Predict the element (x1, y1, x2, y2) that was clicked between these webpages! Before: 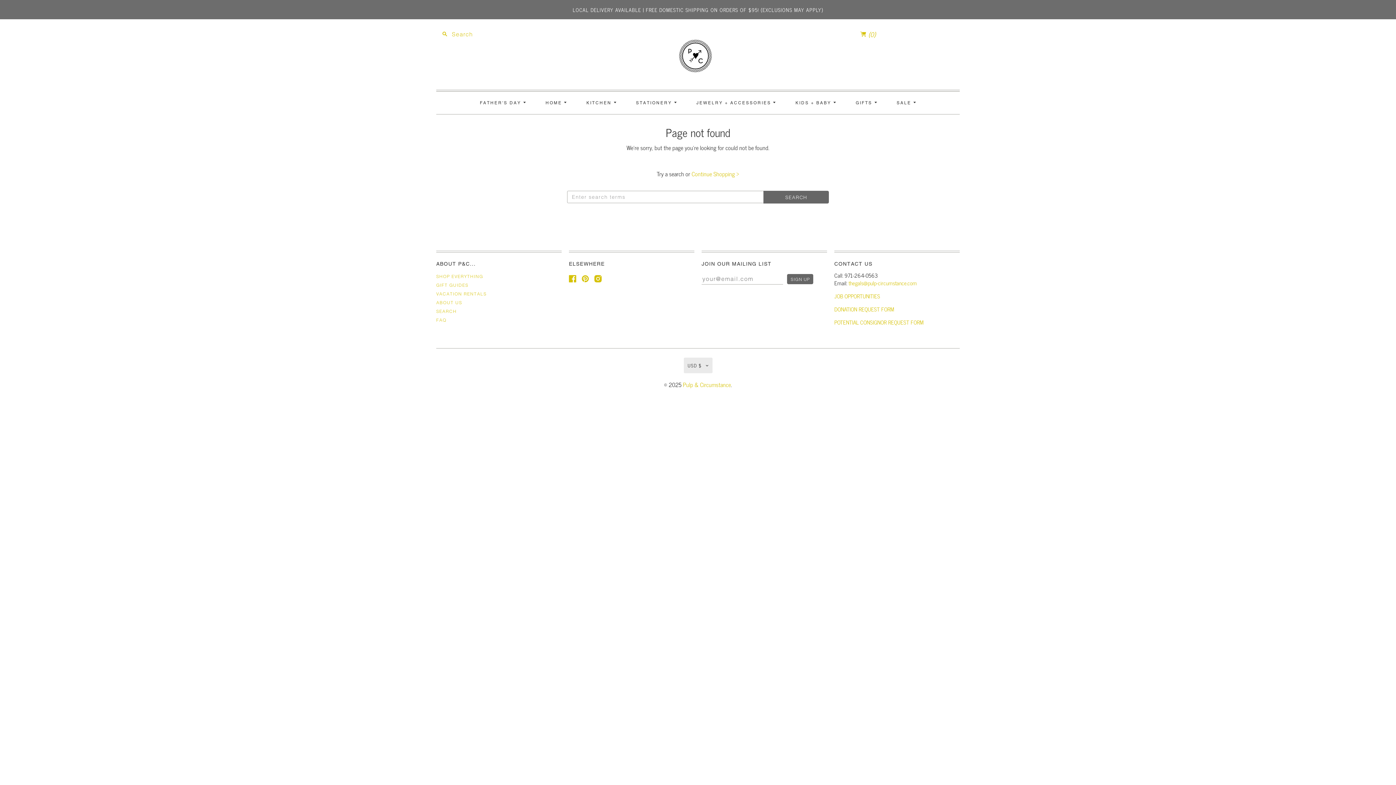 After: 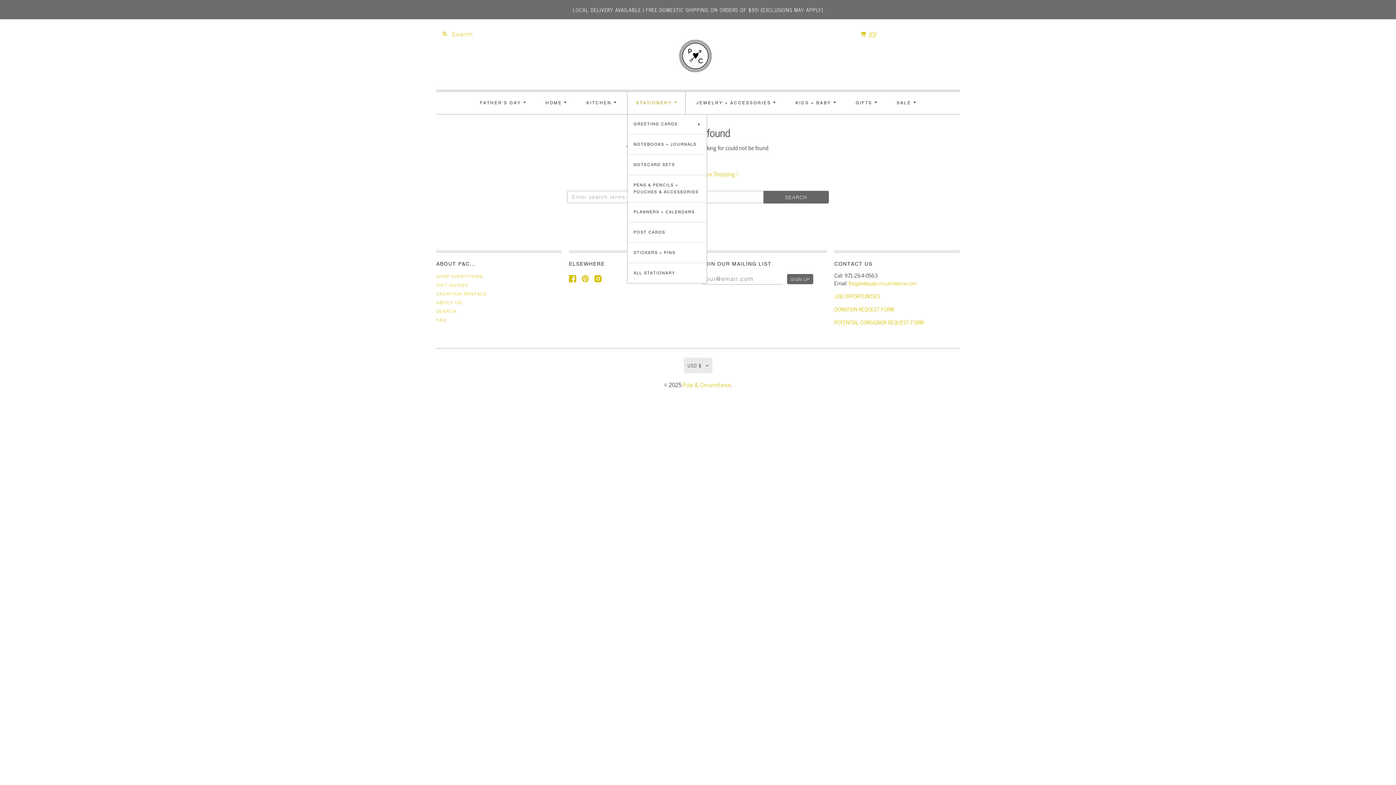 Action: bbox: (627, 91, 685, 113) label: STATIONERY 